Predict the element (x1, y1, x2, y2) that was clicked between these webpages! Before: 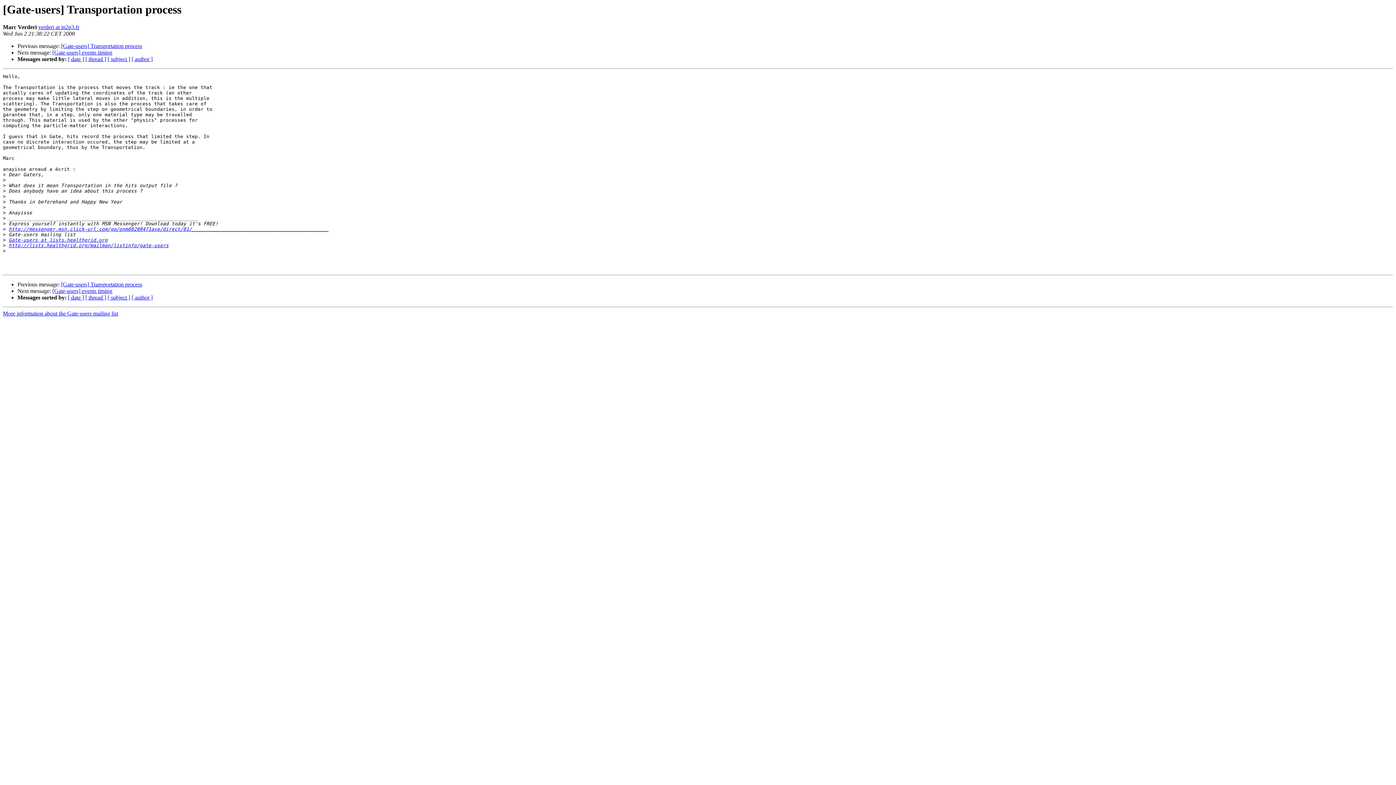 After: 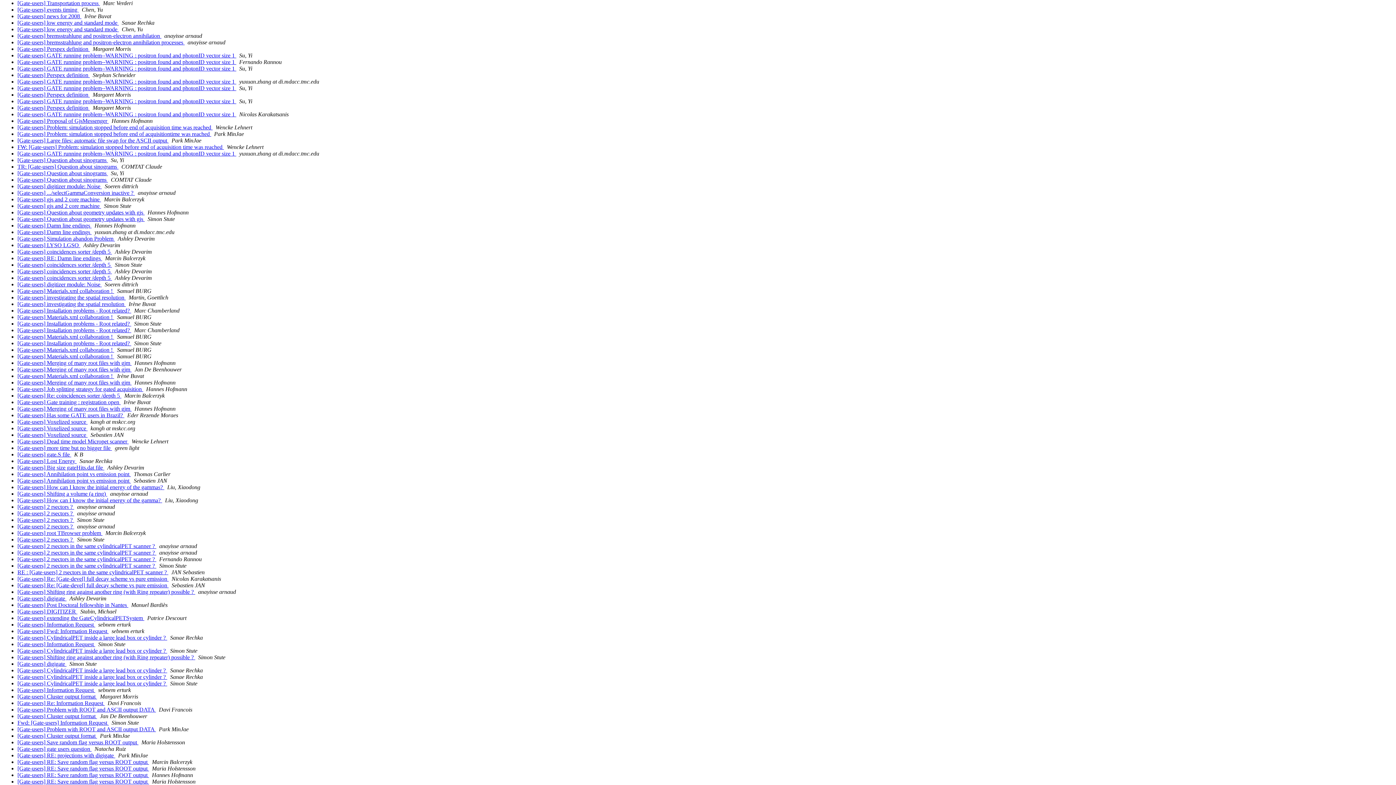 Action: label: [ date ] bbox: (68, 56, 84, 62)